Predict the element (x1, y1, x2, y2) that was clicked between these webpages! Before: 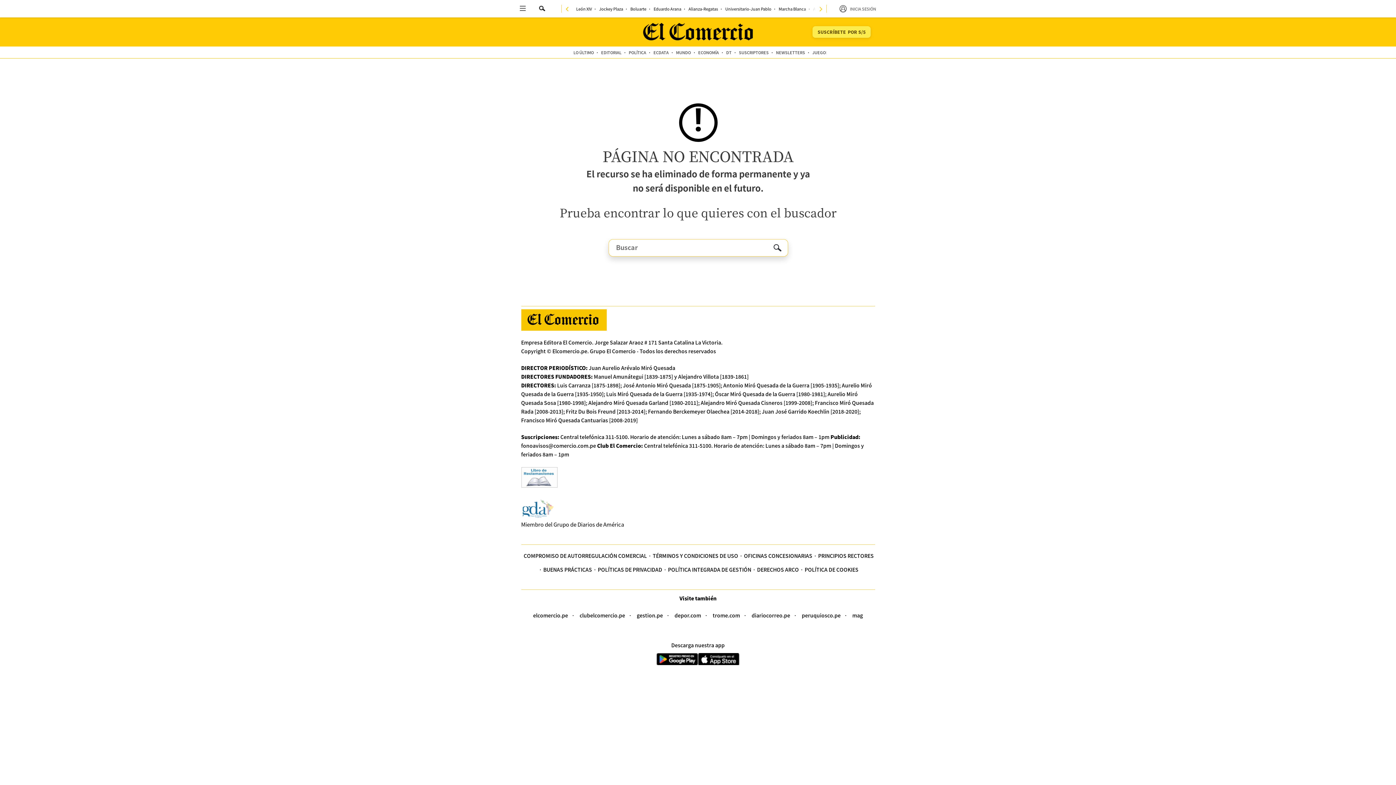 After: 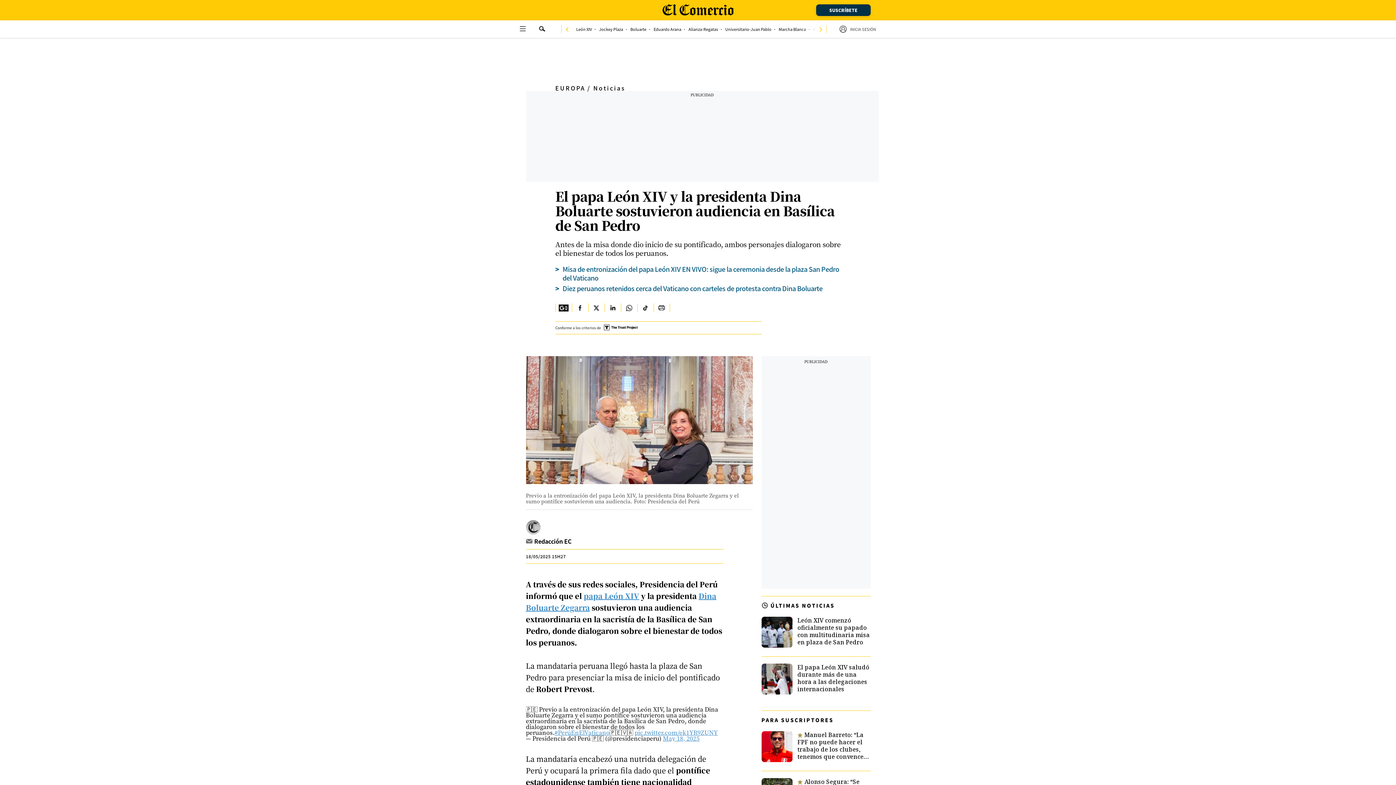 Action: bbox: (630, 6, 646, 10) label: link-nav-item